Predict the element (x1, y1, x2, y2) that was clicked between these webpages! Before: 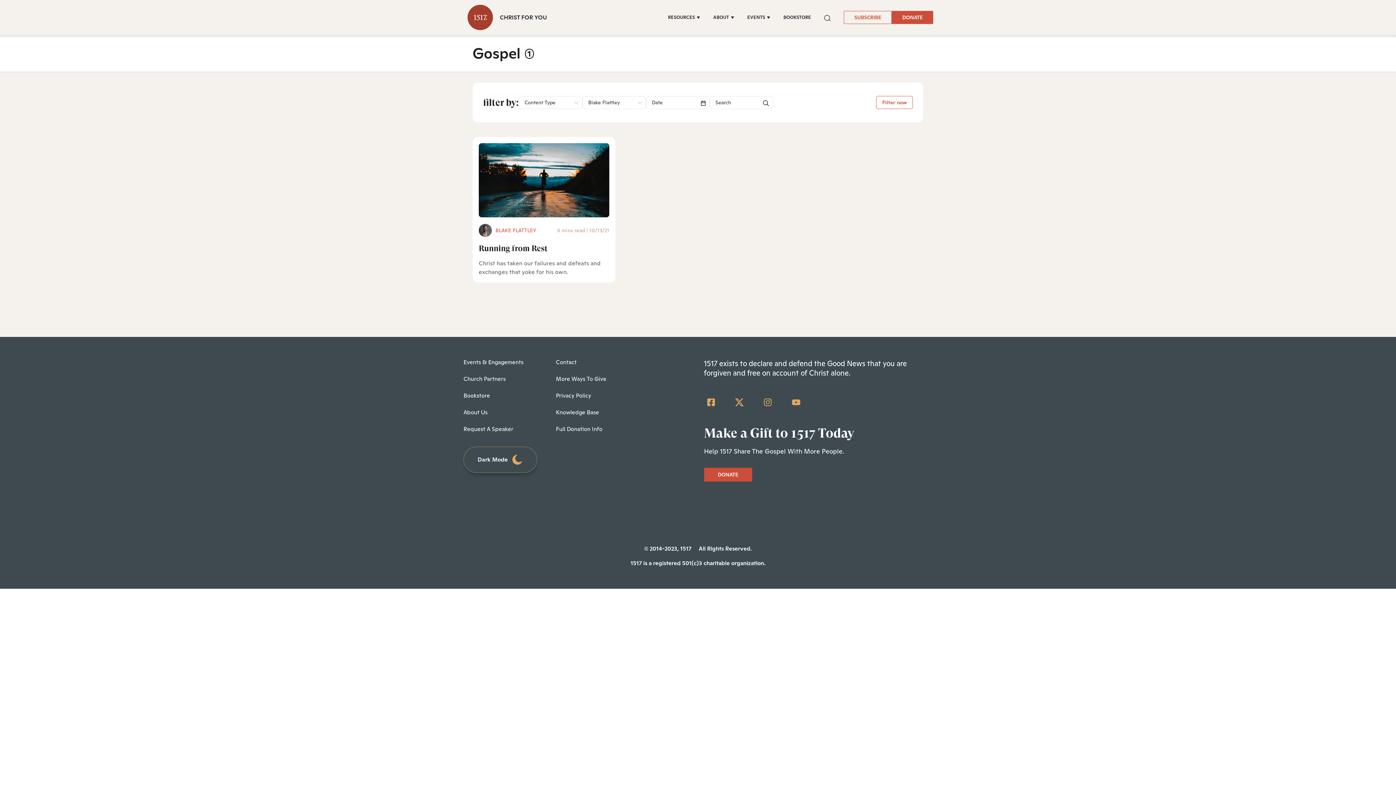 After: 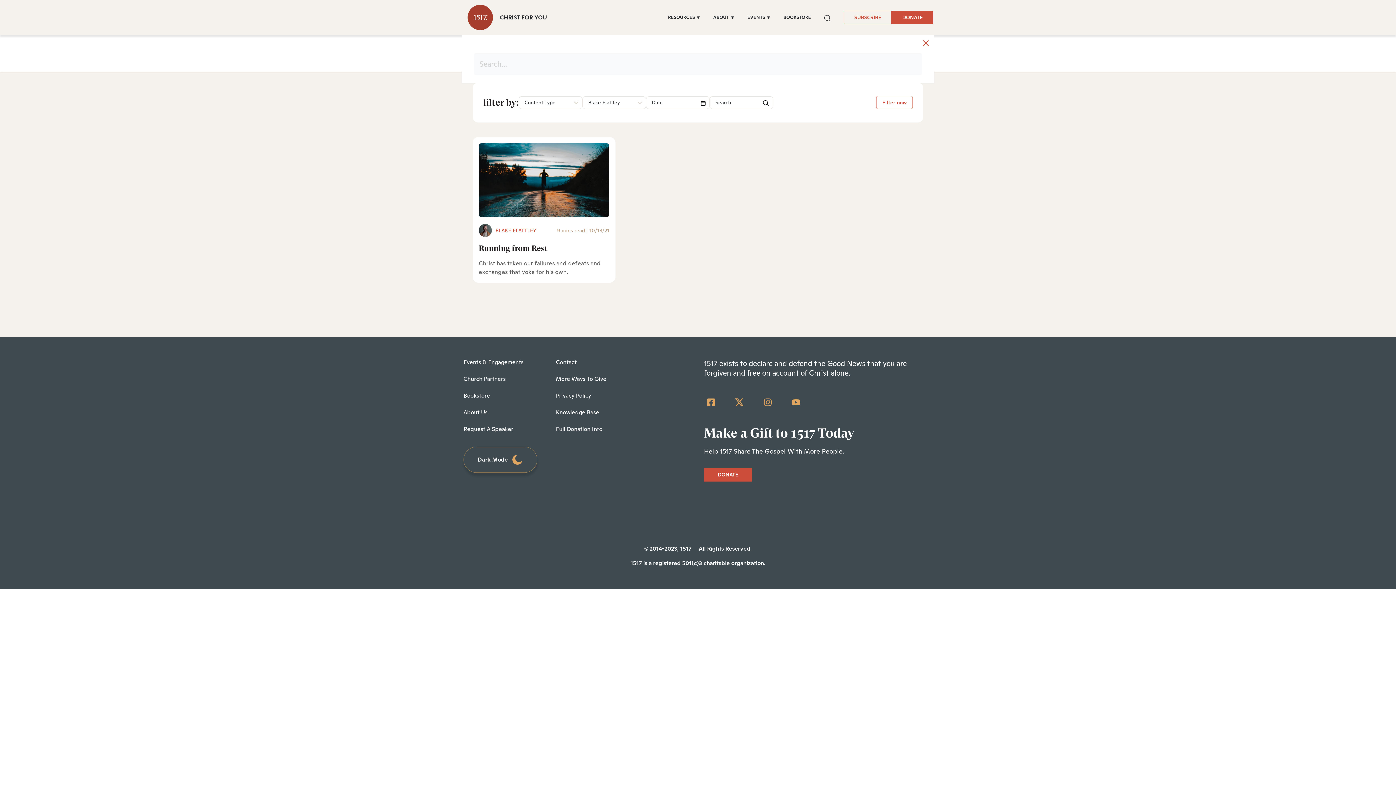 Action: label: Search Button bbox: (824, 12, 830, 22)